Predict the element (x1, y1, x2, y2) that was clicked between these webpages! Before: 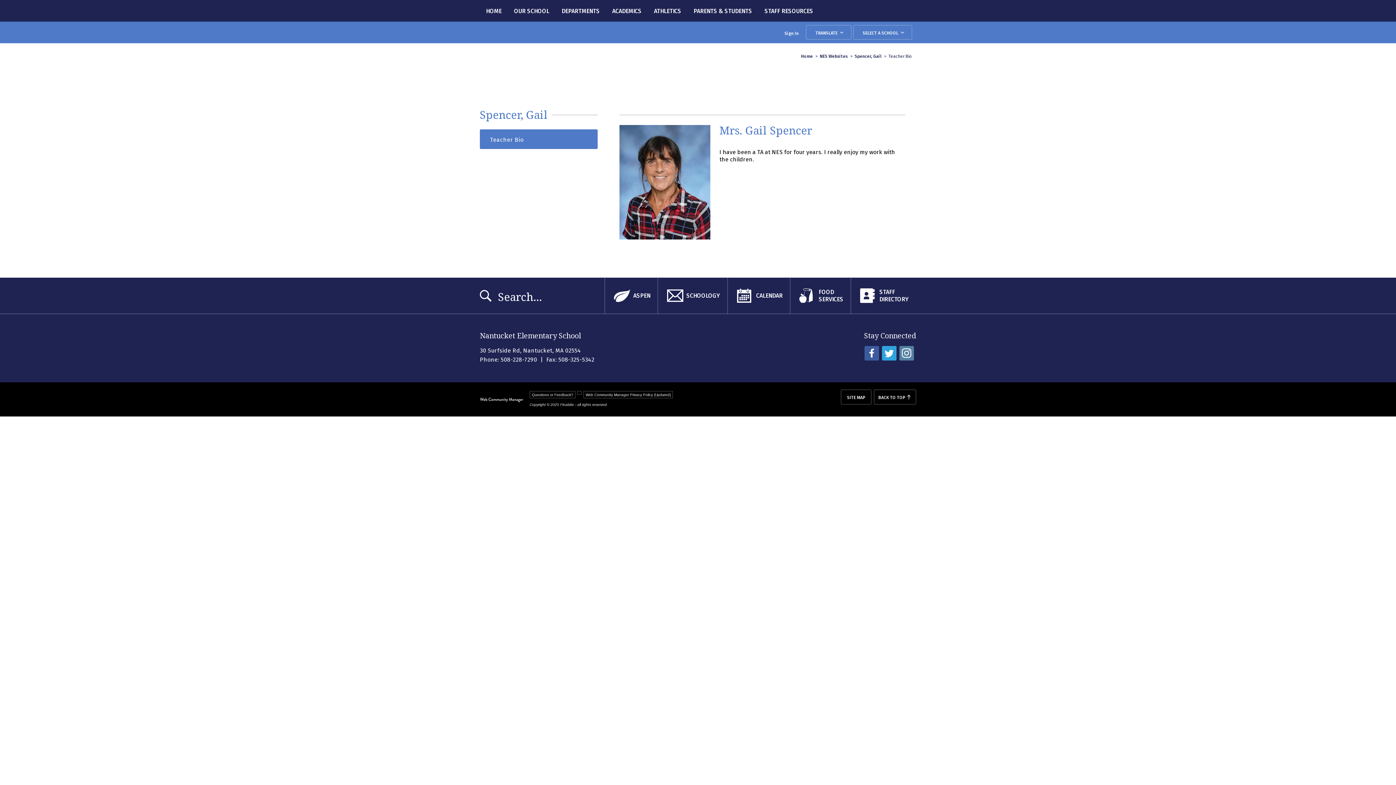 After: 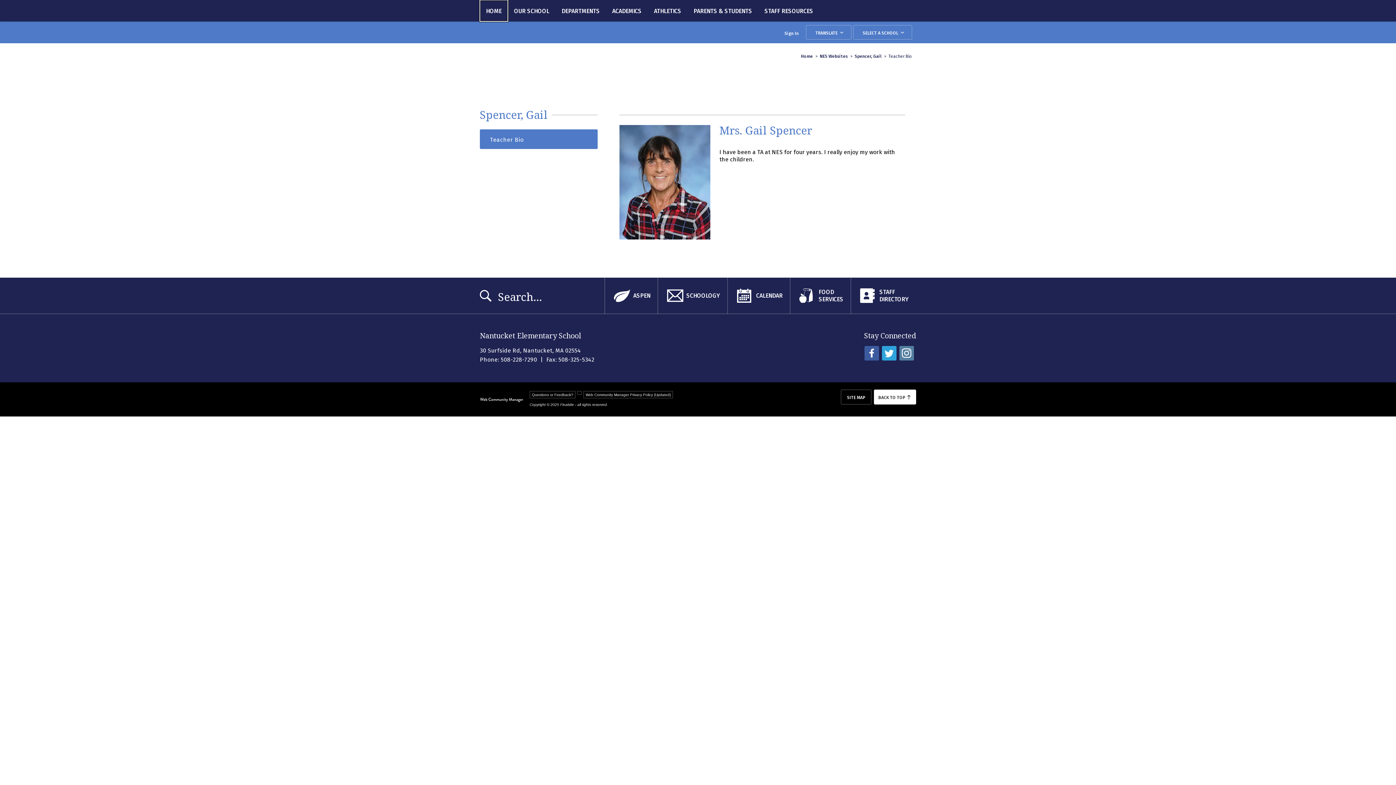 Action: bbox: (874, 389, 916, 404) label: SCROLL
BACK TO TOP